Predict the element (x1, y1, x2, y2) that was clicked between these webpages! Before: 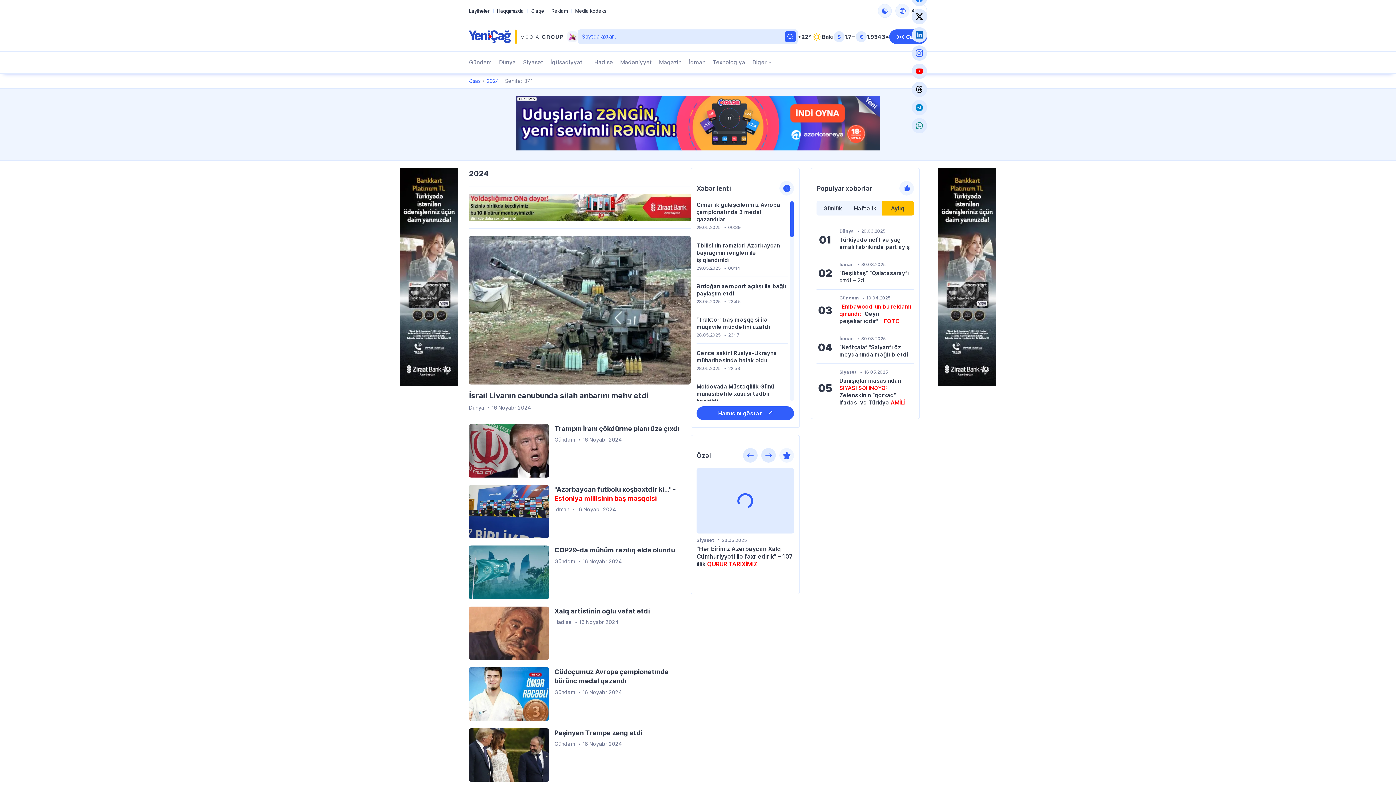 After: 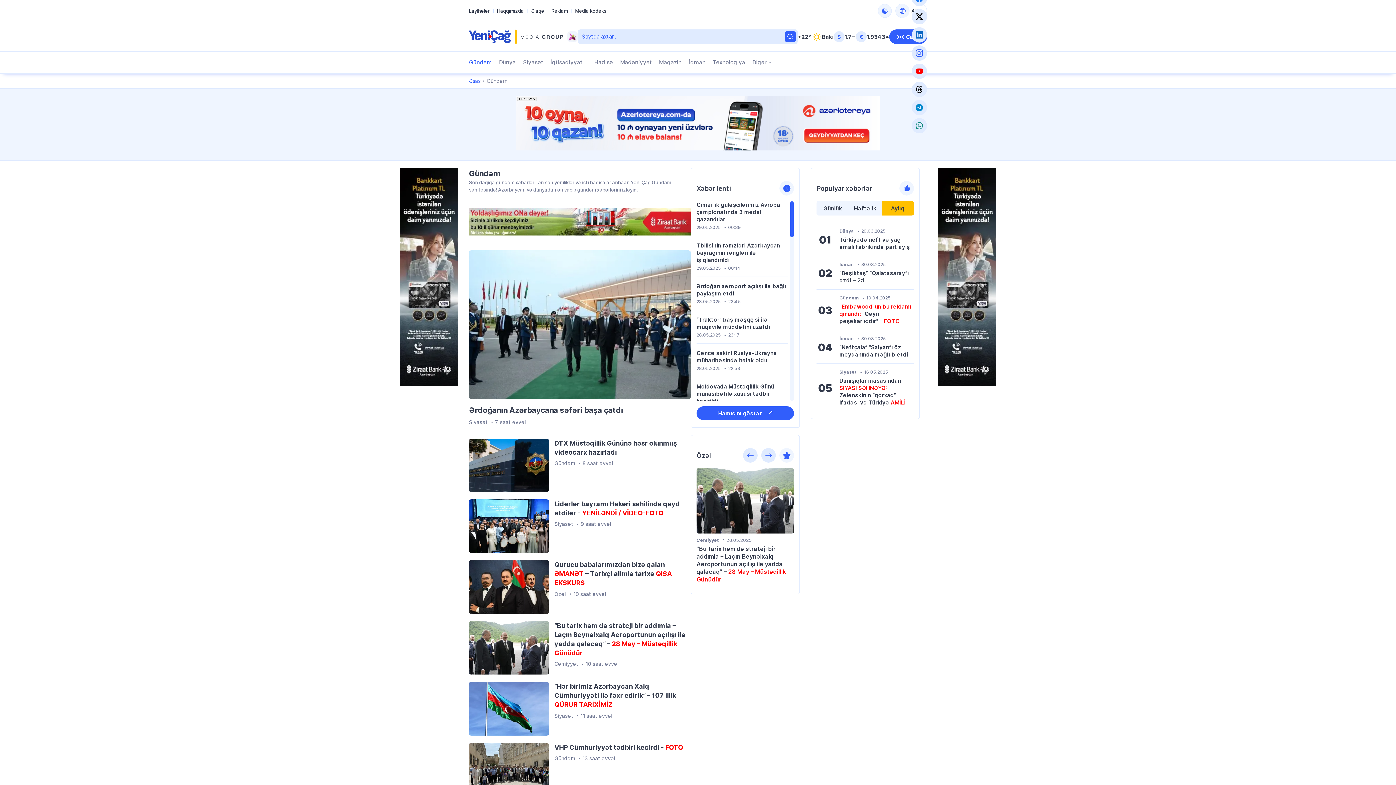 Action: label: Gündəm adlı səhifəyə keçid et bbox: (469, 51, 492, 73)